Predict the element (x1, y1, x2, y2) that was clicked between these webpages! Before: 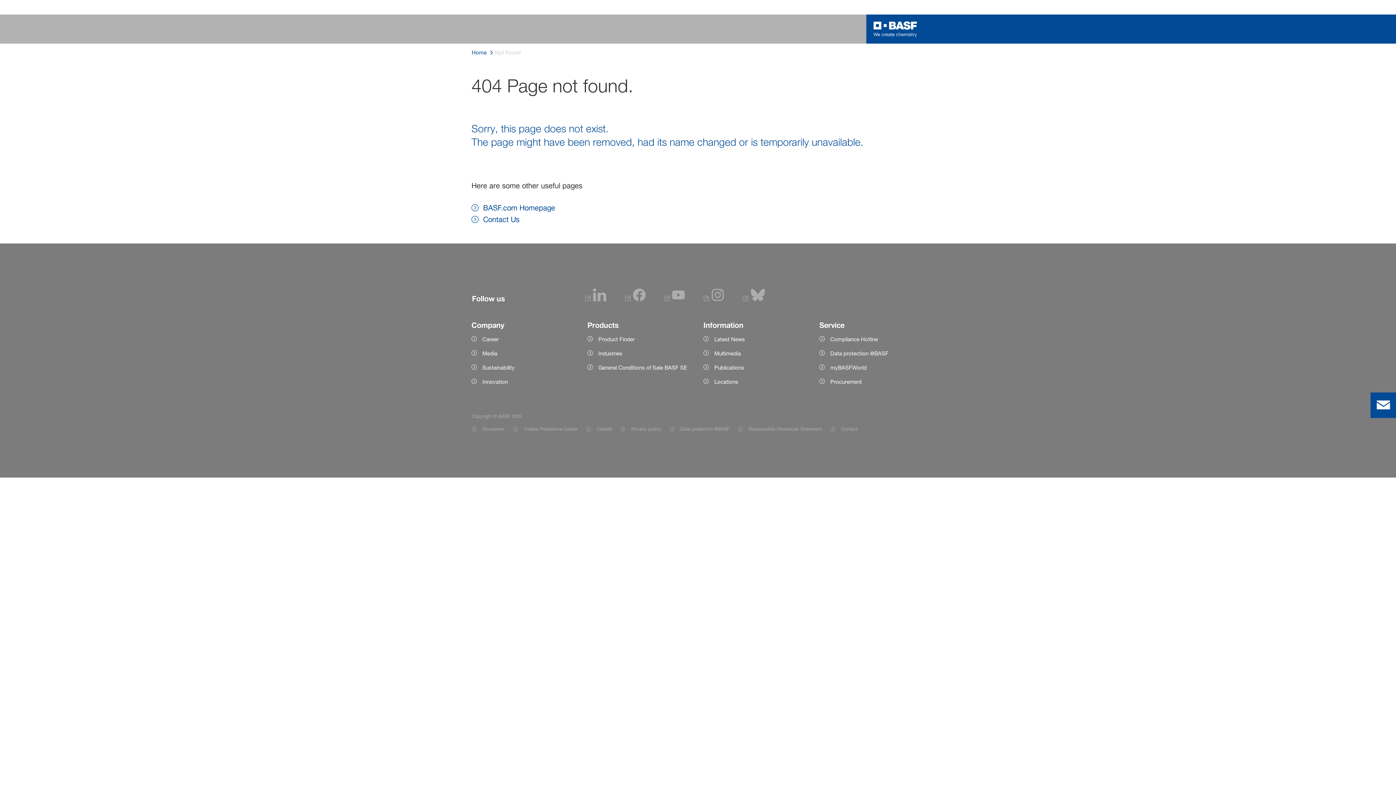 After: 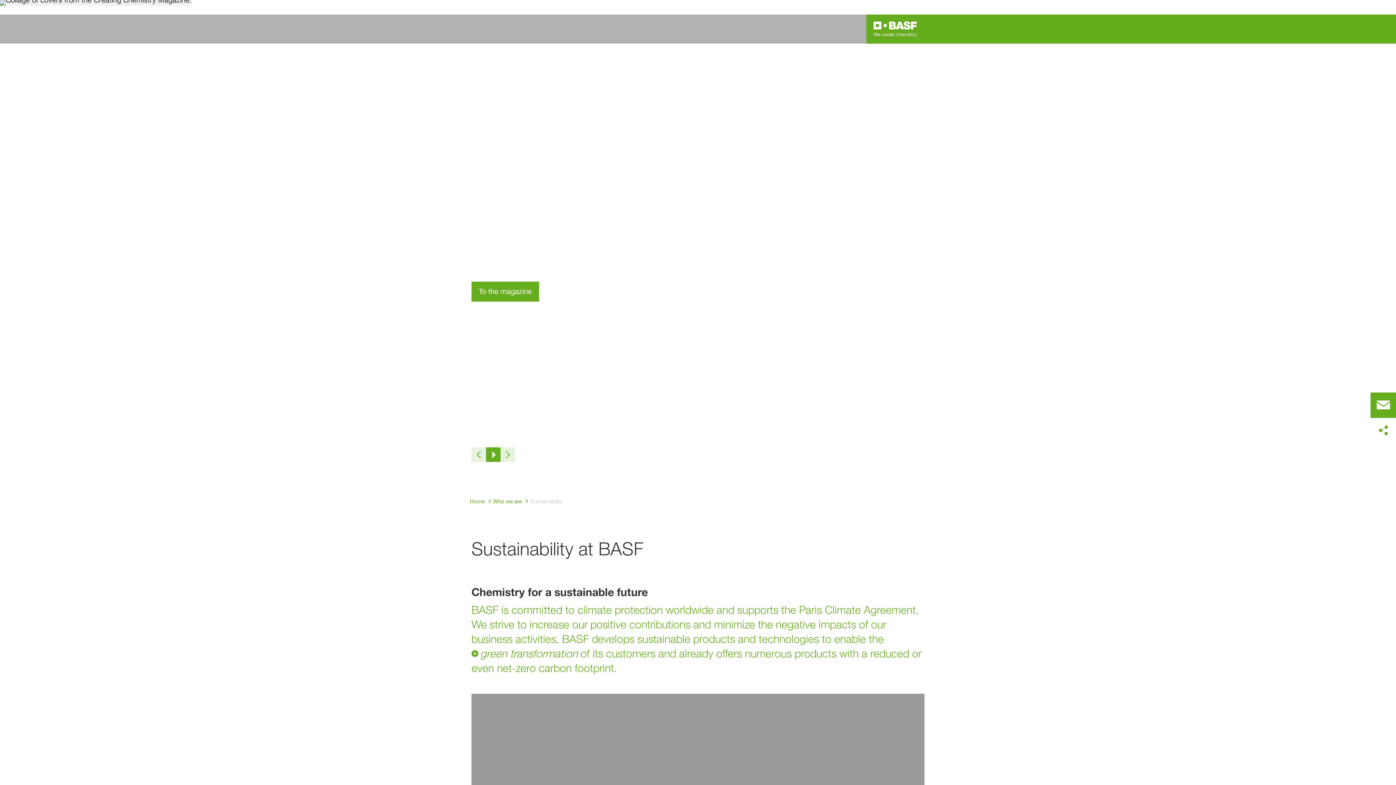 Action: label: Sustainability bbox: (471, 363, 576, 372)